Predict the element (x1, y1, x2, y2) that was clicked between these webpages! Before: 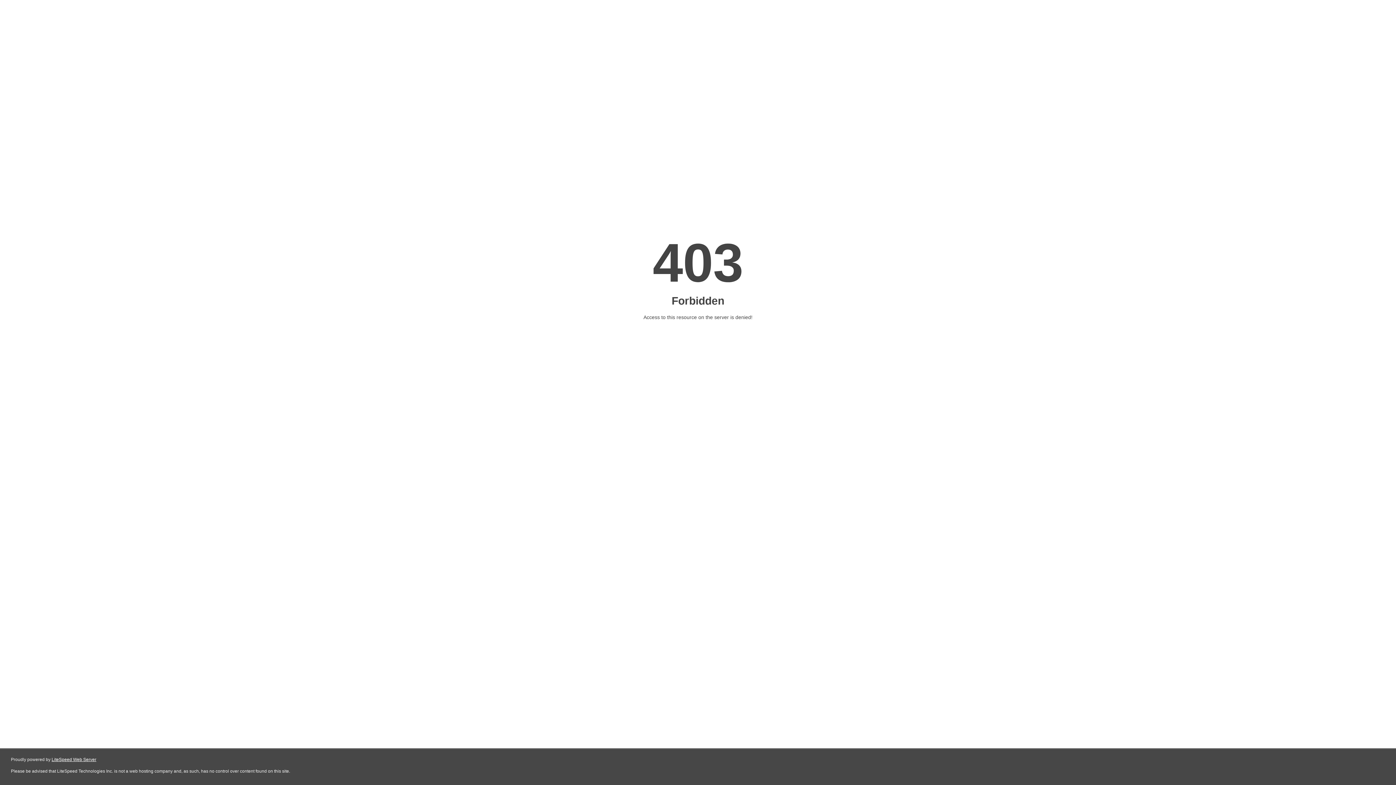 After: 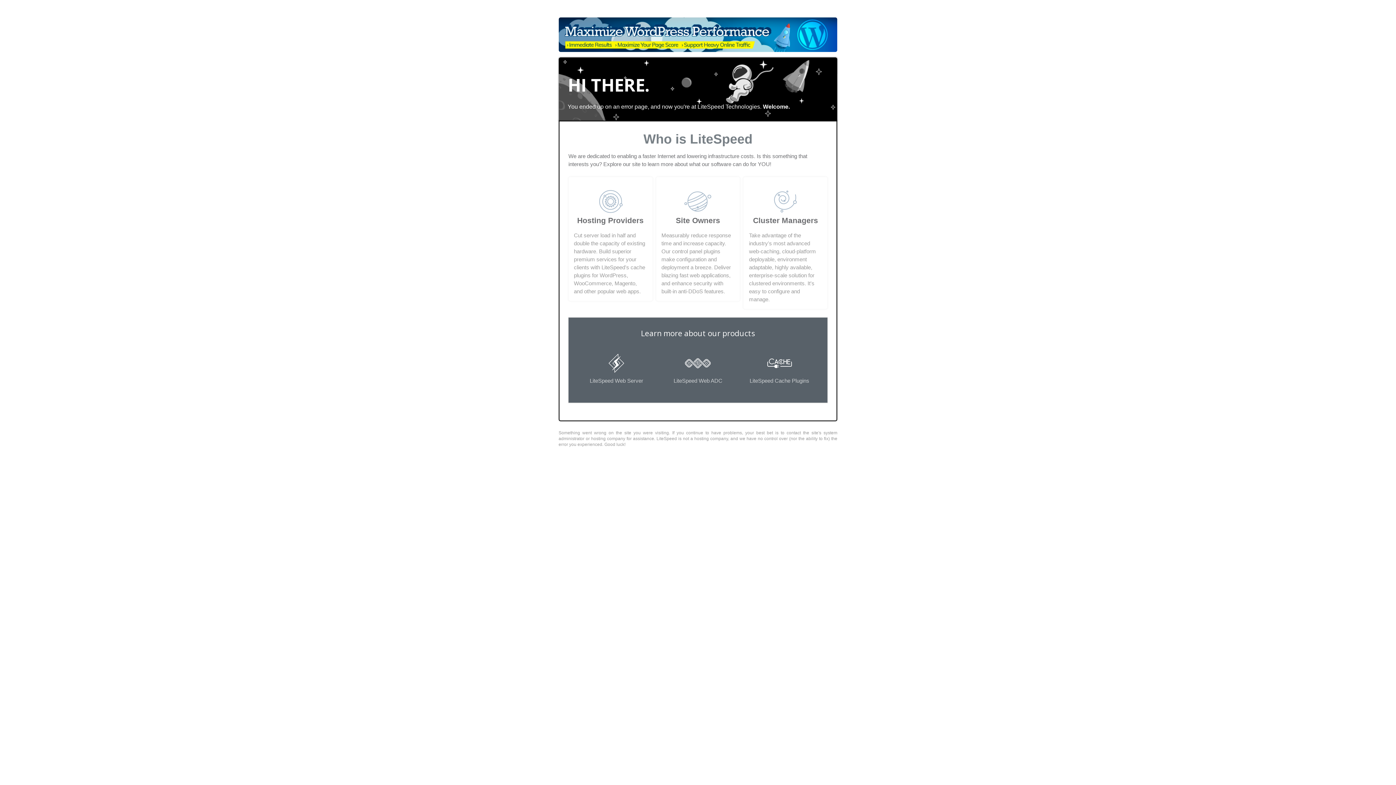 Action: bbox: (51, 757, 96, 762) label: LiteSpeed Web Server